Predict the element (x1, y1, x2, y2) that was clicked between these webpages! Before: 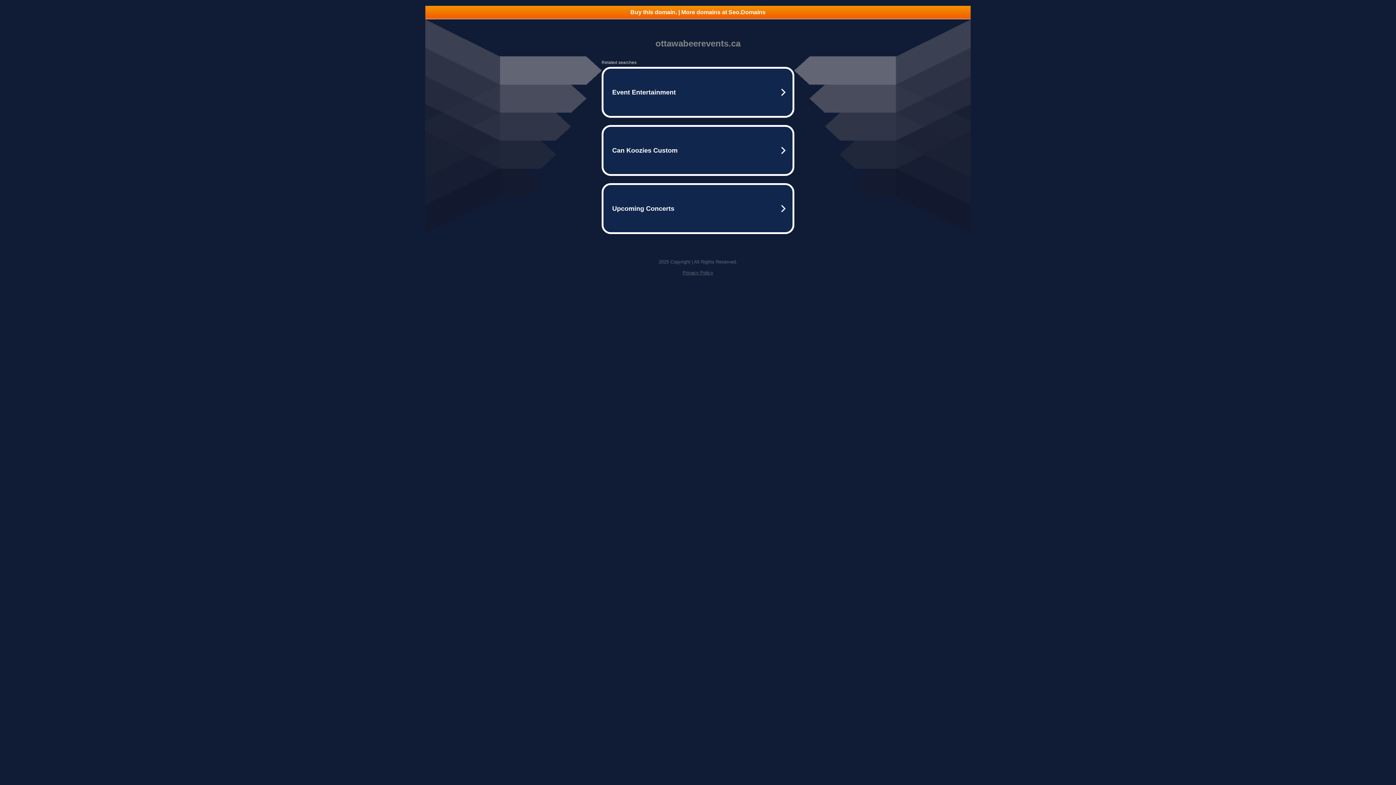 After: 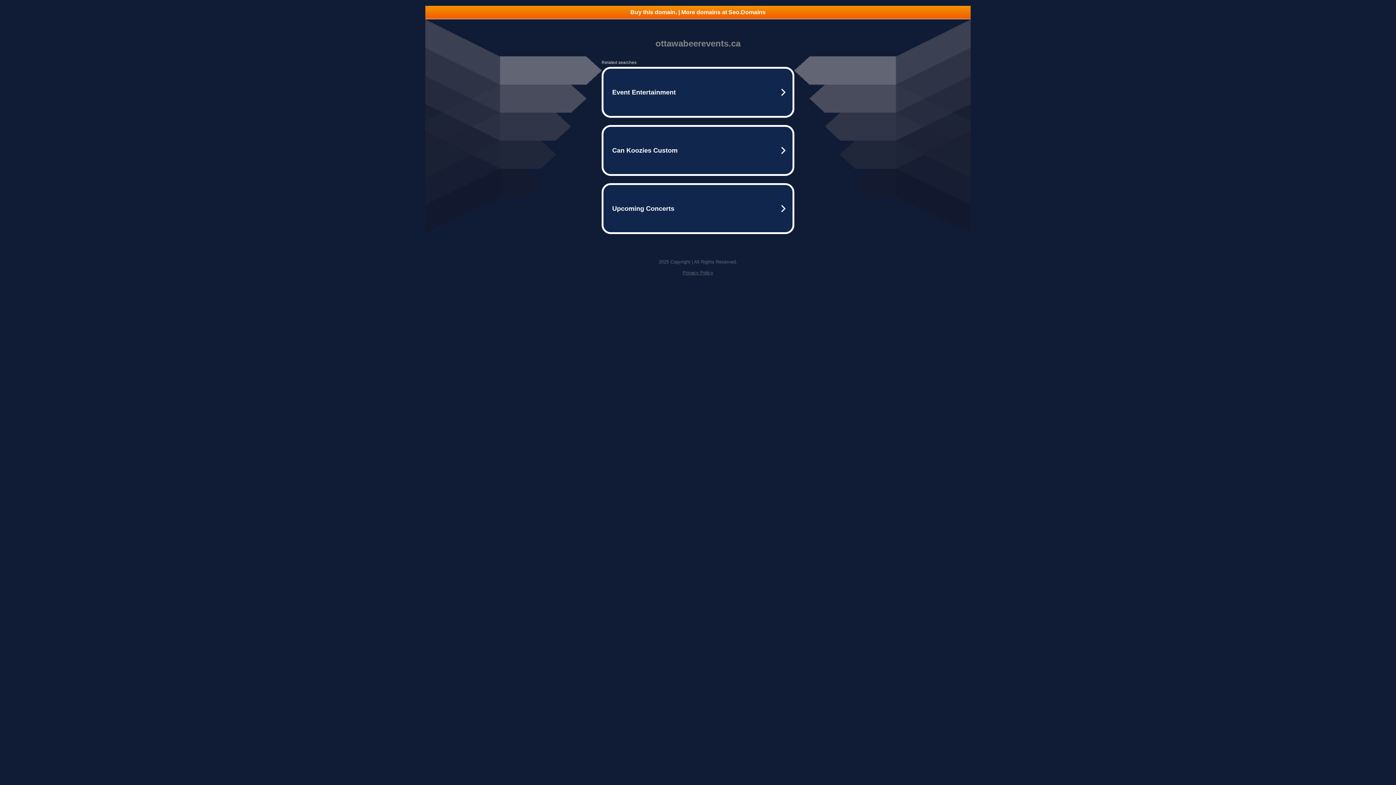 Action: bbox: (425, 5, 970, 18) label: Buy this domain. | More domains at Seo.Domains